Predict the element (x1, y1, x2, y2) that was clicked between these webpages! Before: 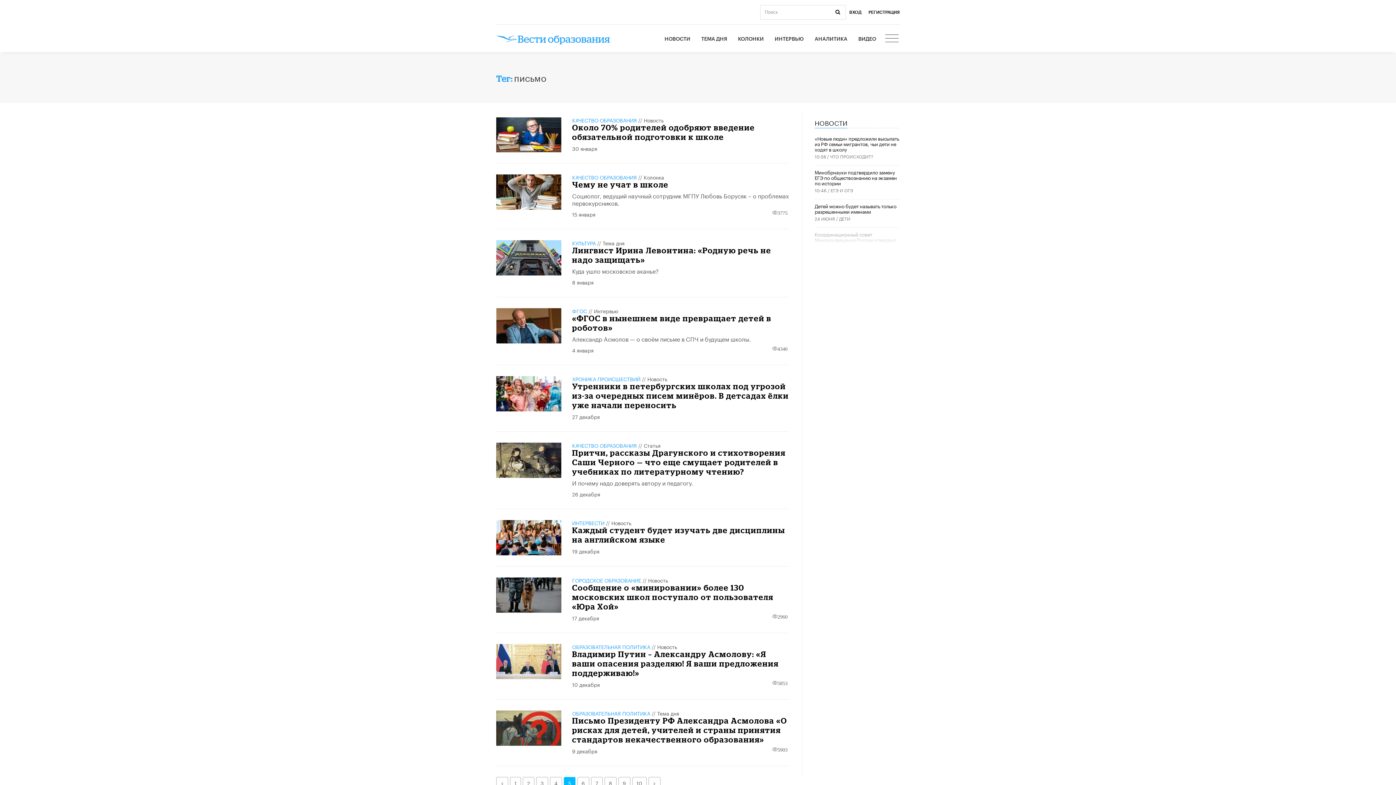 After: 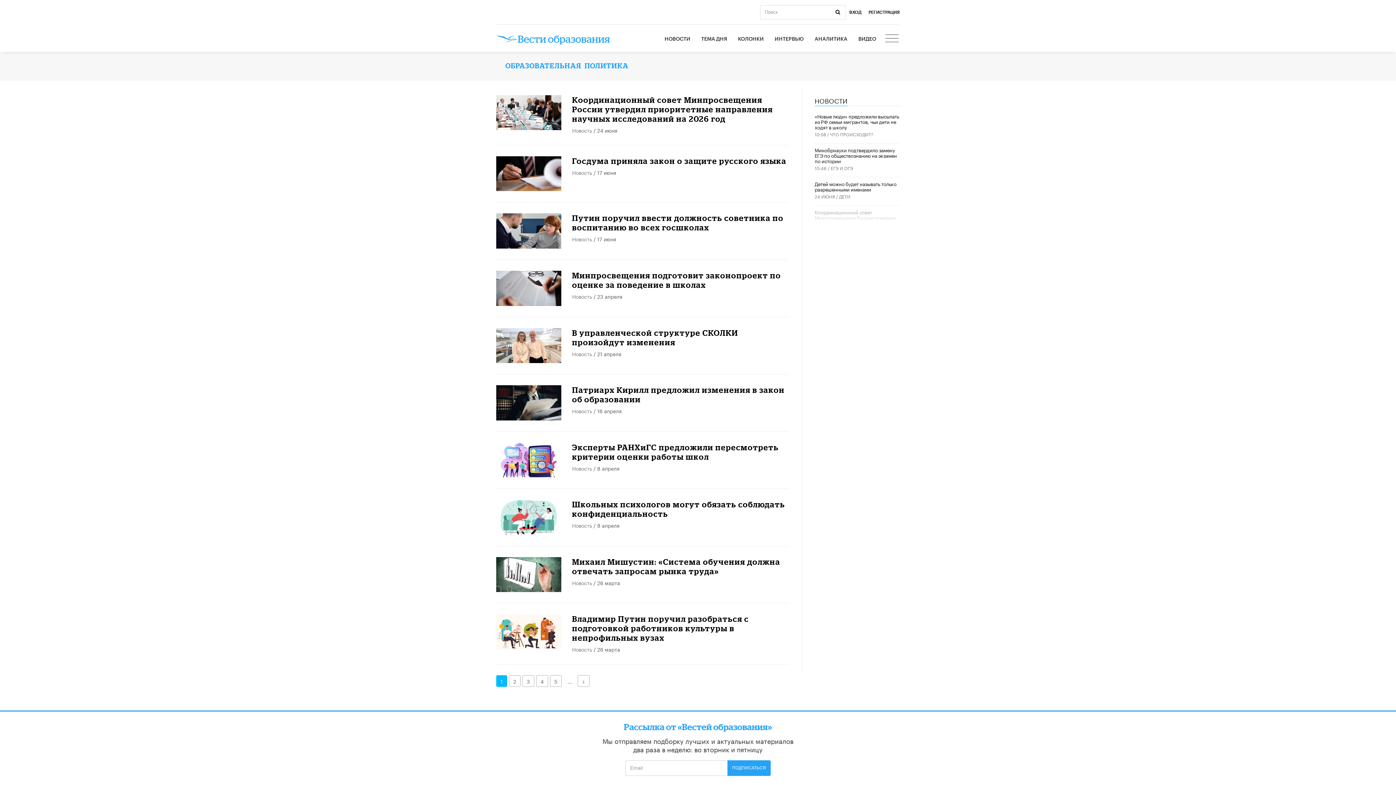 Action: label: ОБРАЗОВАТЕЛЬНАЯ ПОЛИТИКА bbox: (572, 642, 650, 650)